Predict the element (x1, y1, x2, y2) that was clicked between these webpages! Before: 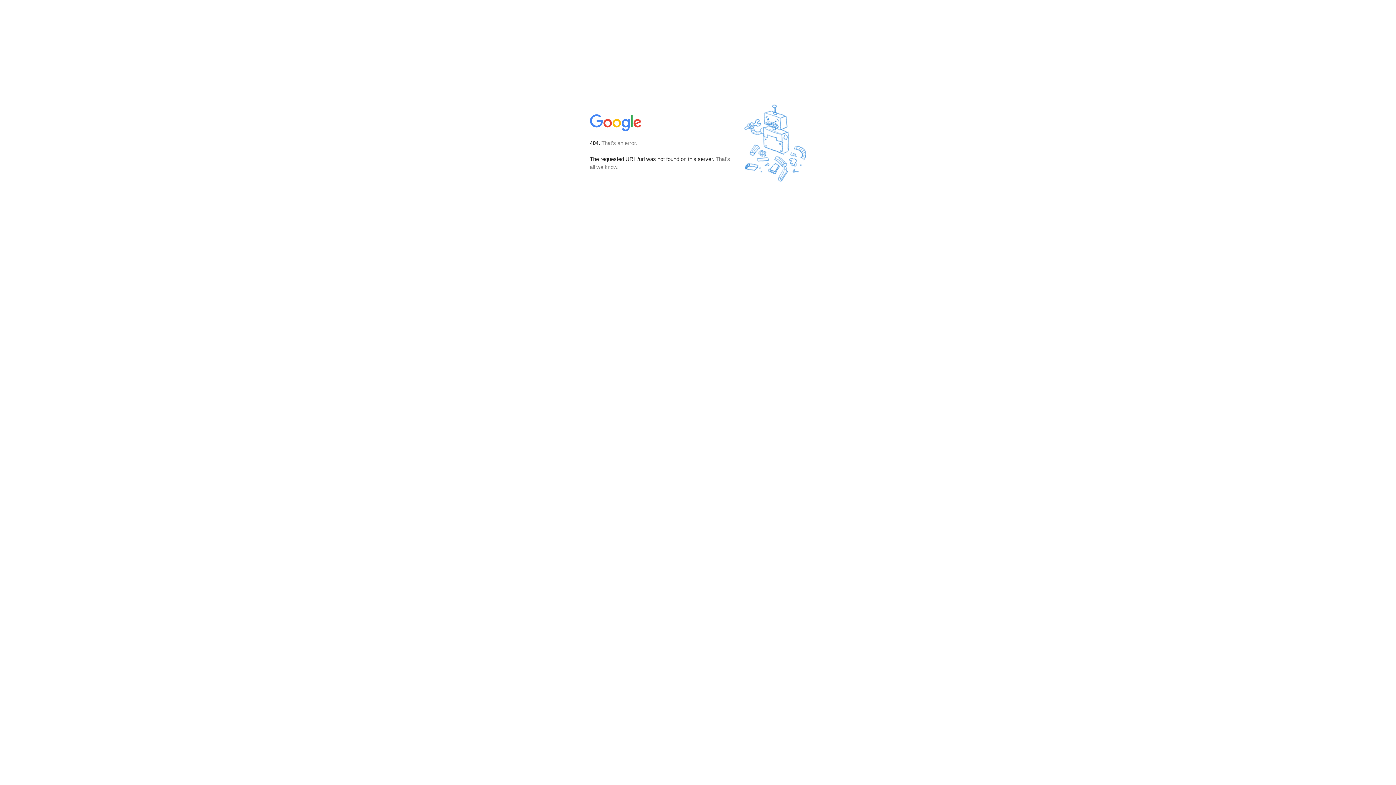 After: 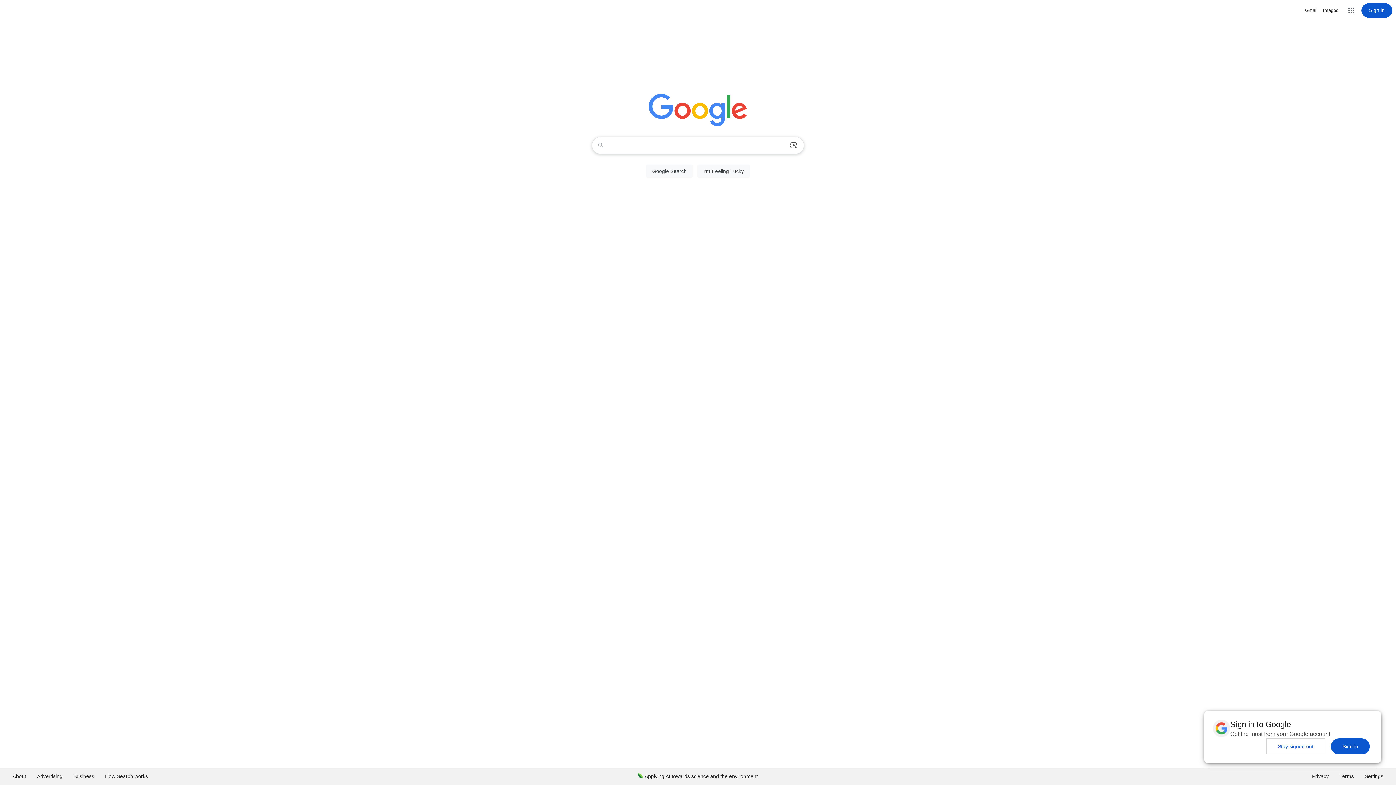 Action: bbox: (590, 127, 642, 134)